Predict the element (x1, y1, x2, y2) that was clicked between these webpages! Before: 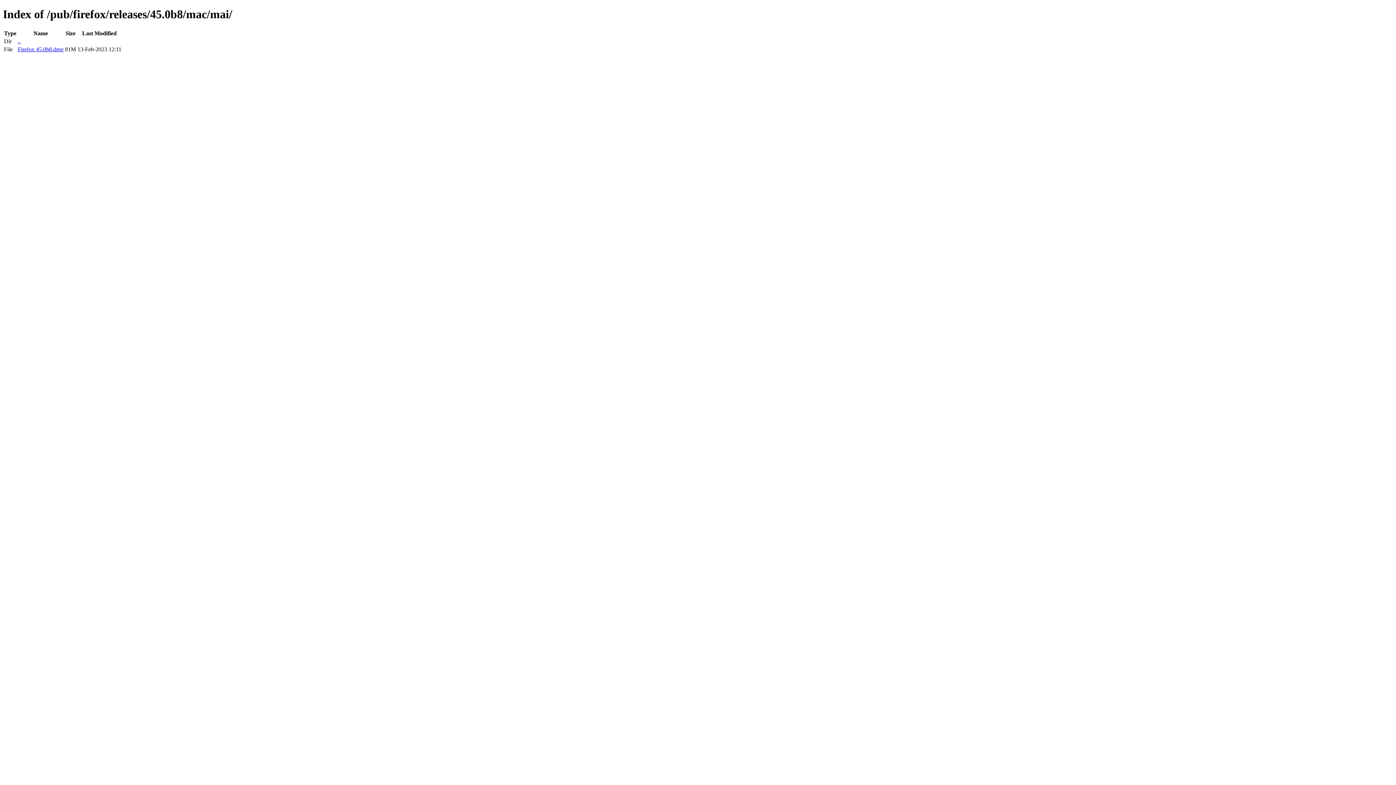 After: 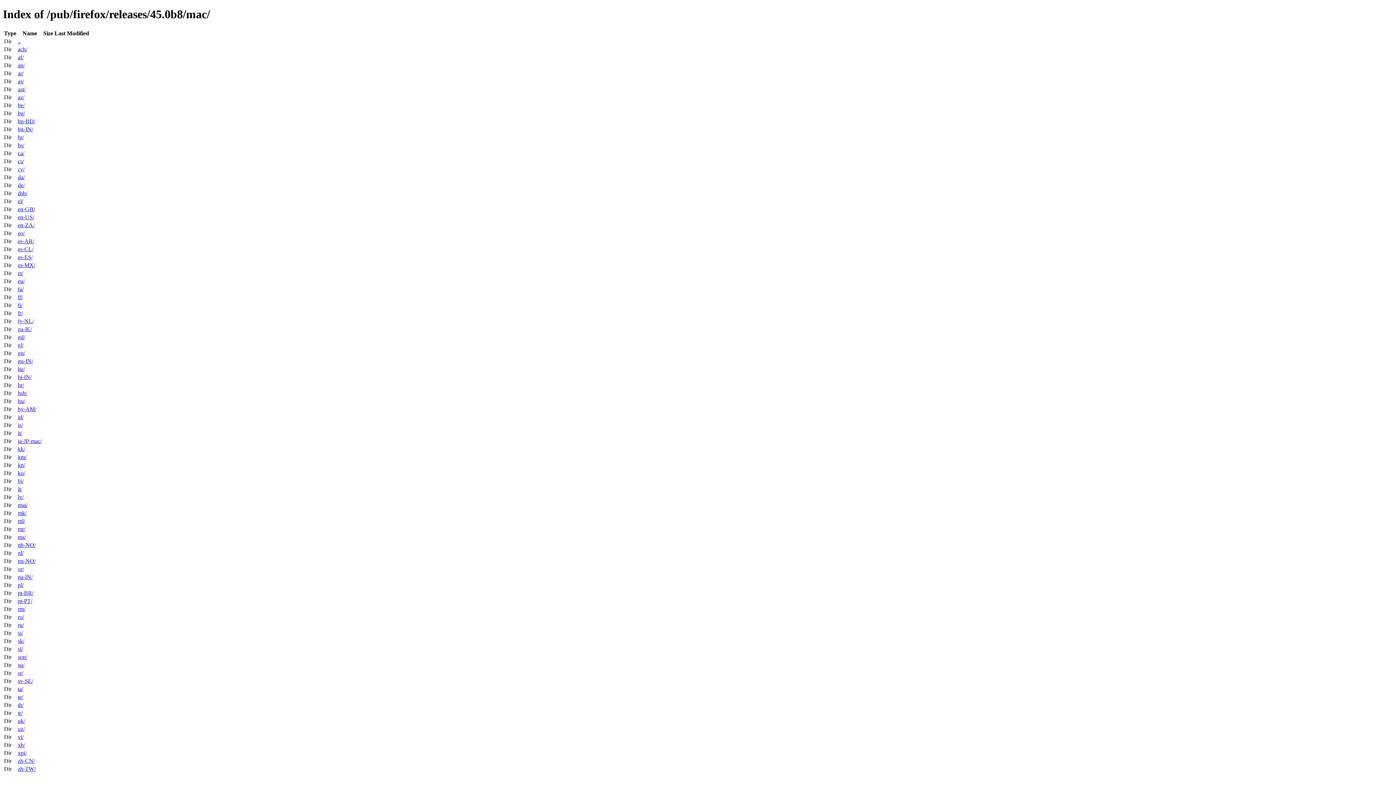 Action: label: .. bbox: (17, 38, 20, 44)